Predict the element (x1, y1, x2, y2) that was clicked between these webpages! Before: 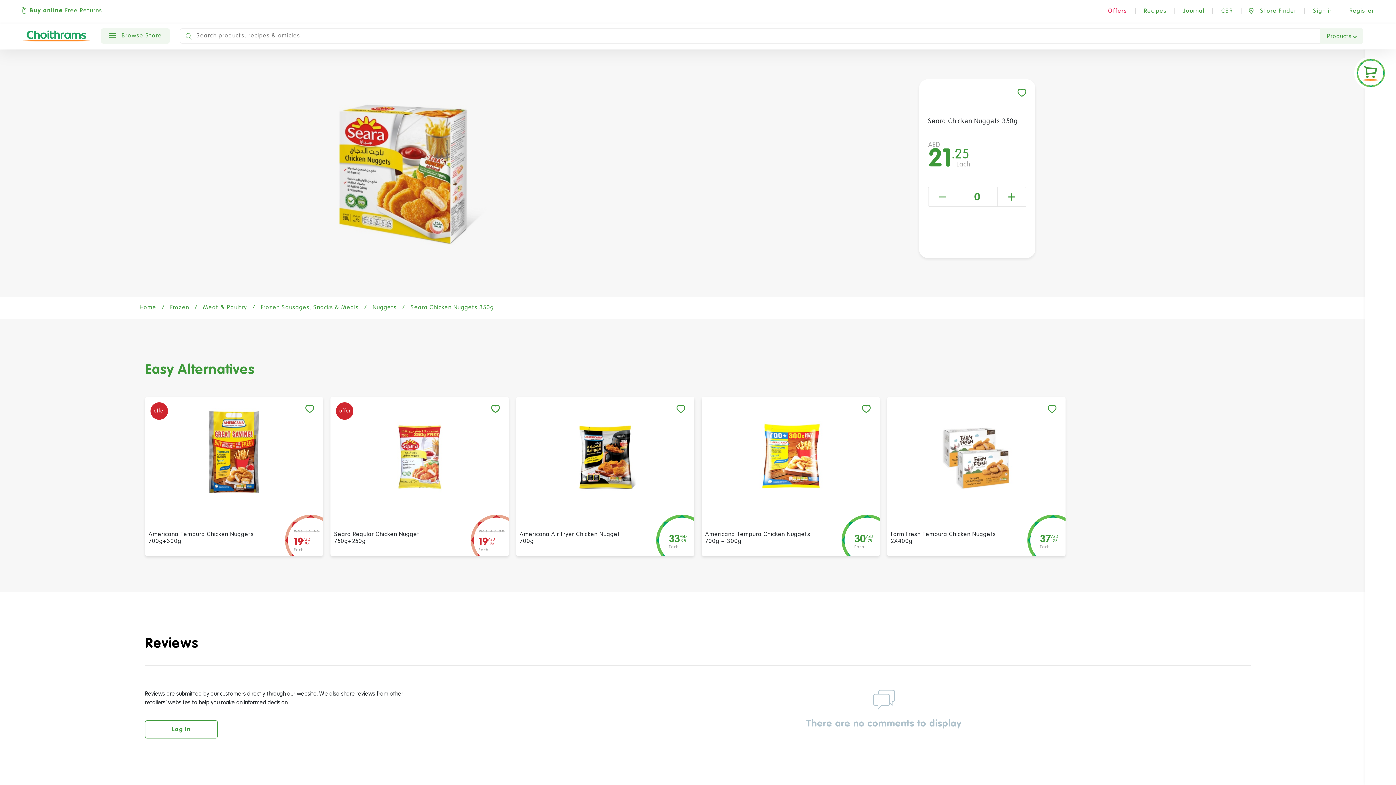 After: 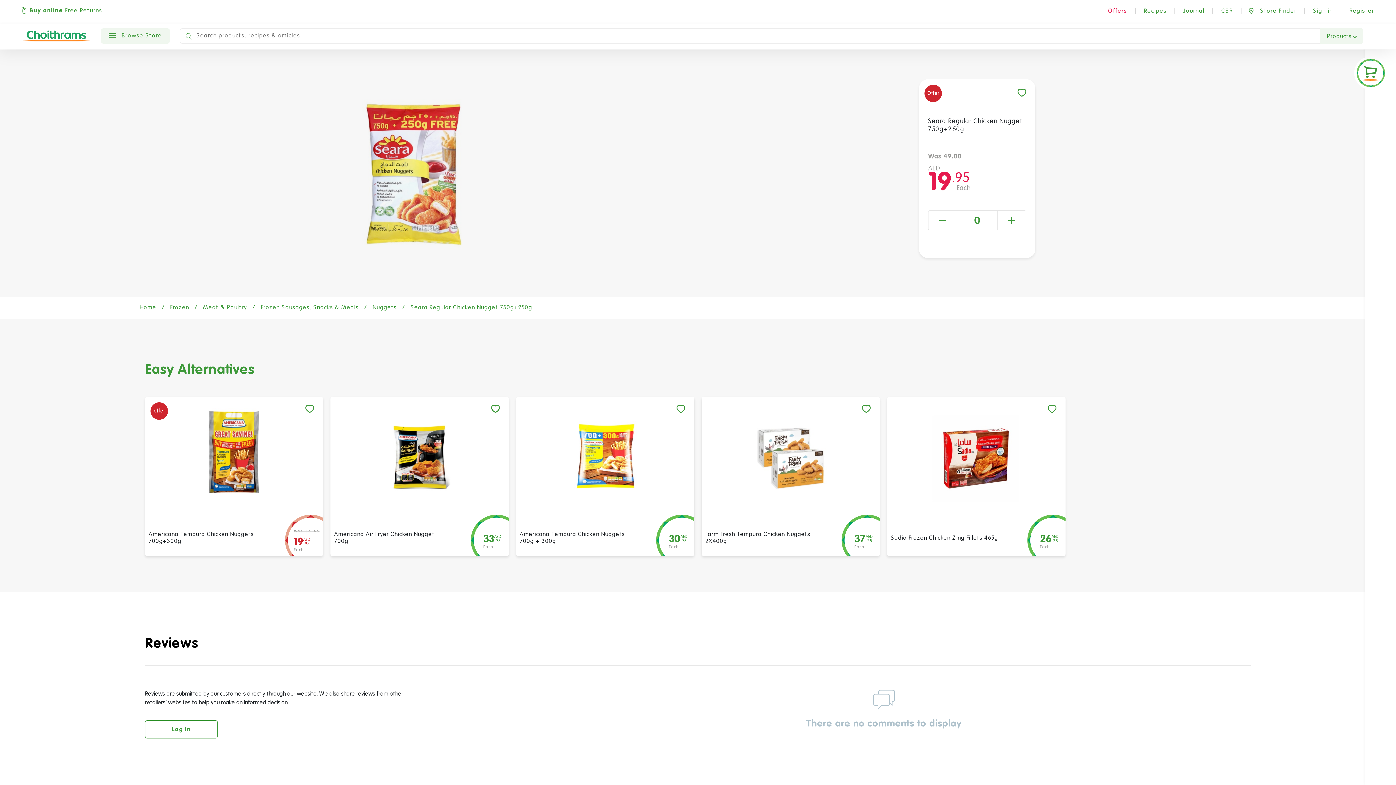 Action: bbox: (356, 408, 483, 506)